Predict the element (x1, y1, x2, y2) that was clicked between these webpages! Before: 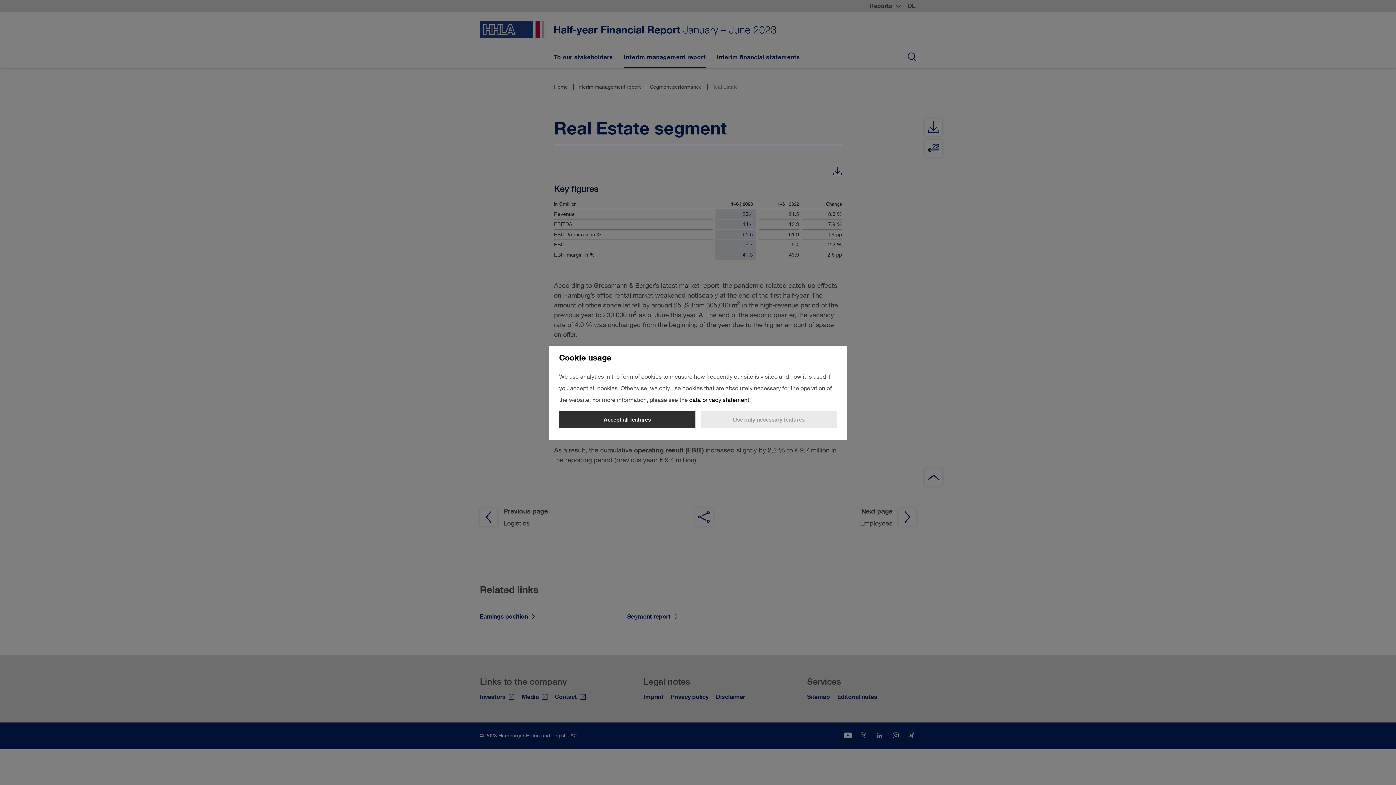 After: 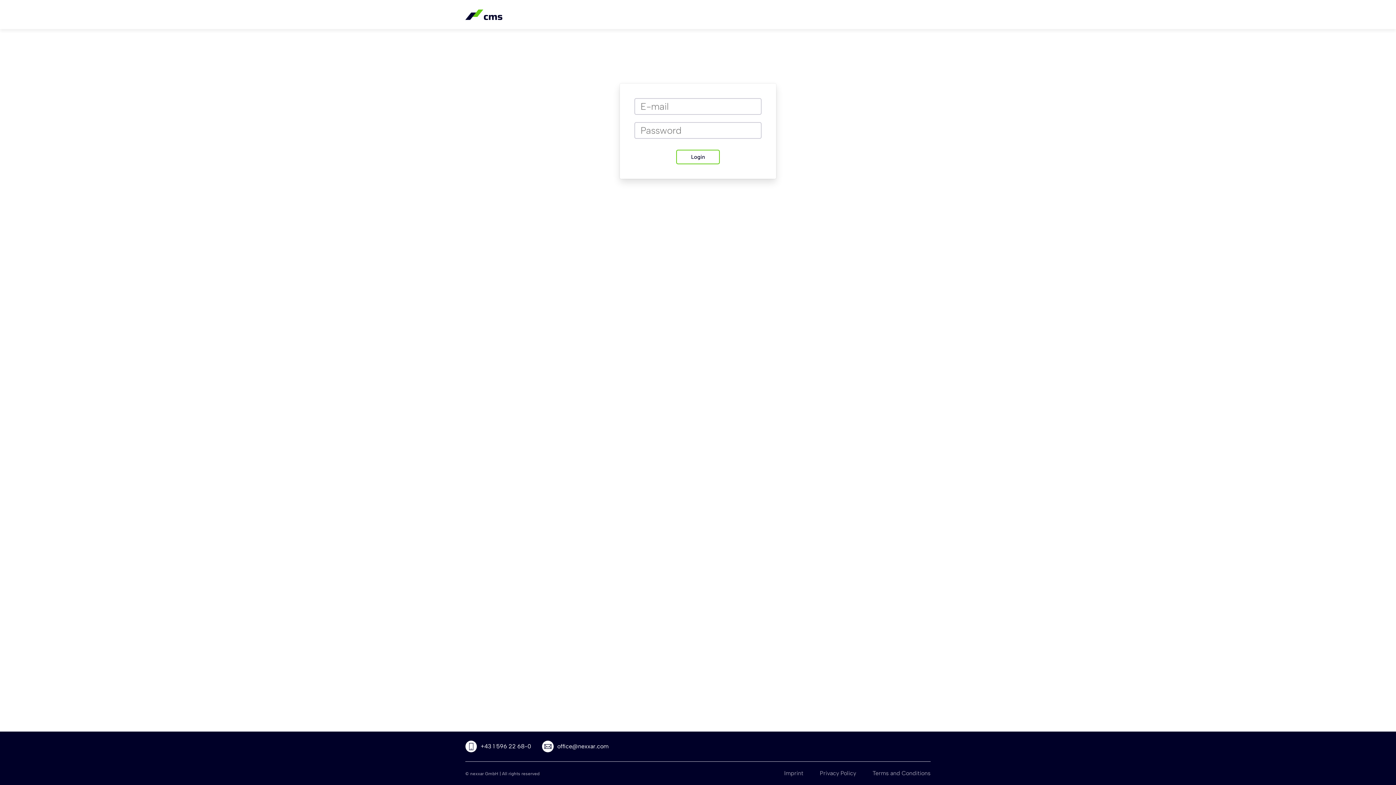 Action: bbox: (689, 396, 749, 404) label: data privacy statement